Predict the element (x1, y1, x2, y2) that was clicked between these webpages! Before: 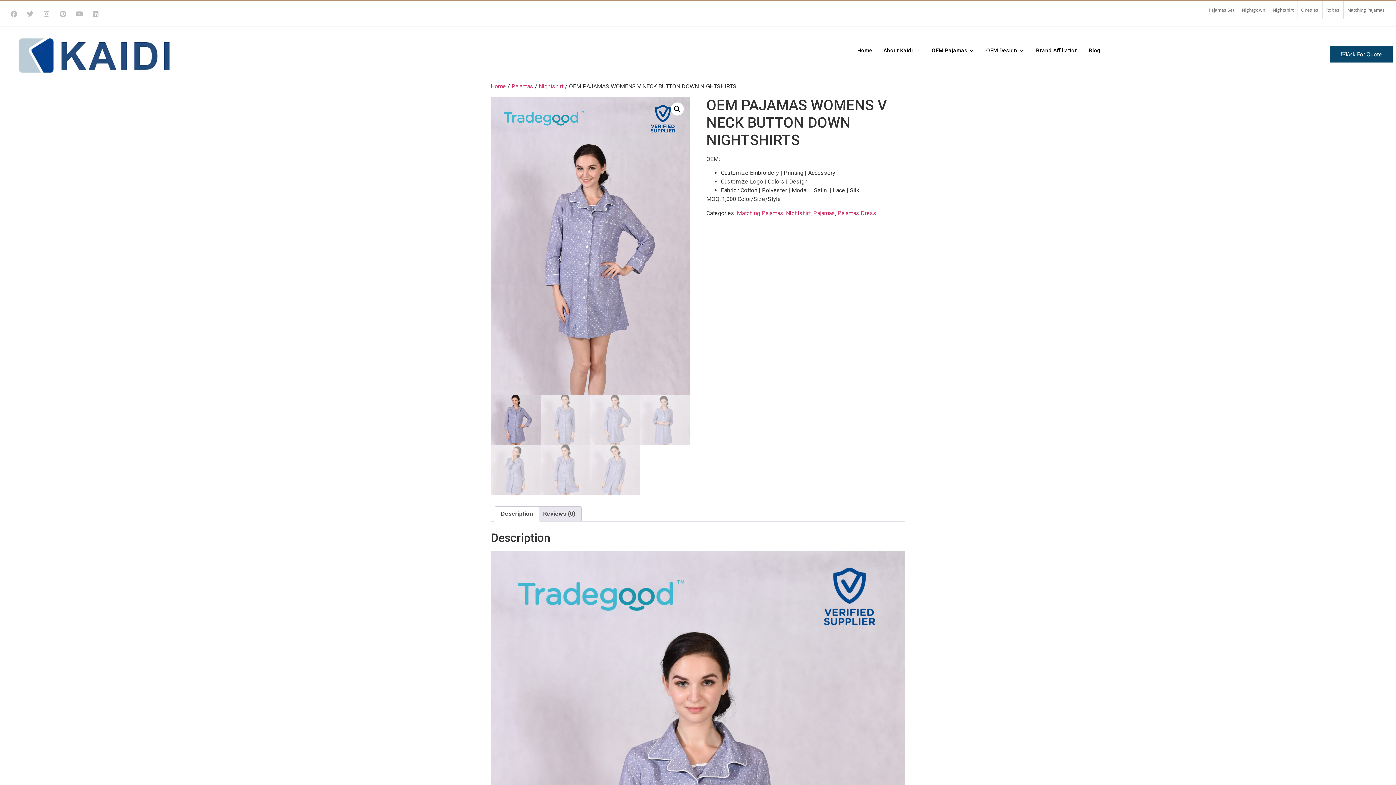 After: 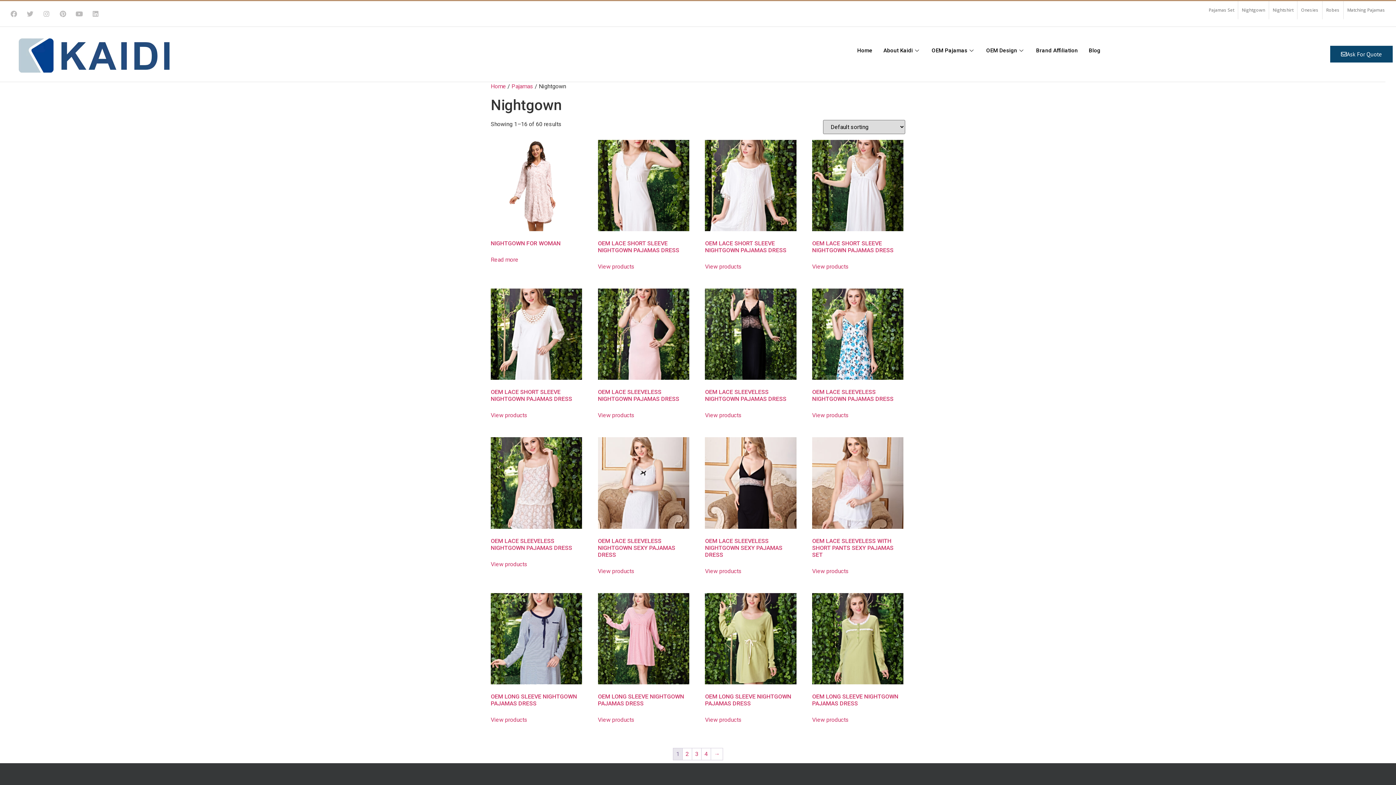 Action: label: Nightgown bbox: (1238, 1, 1269, 19)